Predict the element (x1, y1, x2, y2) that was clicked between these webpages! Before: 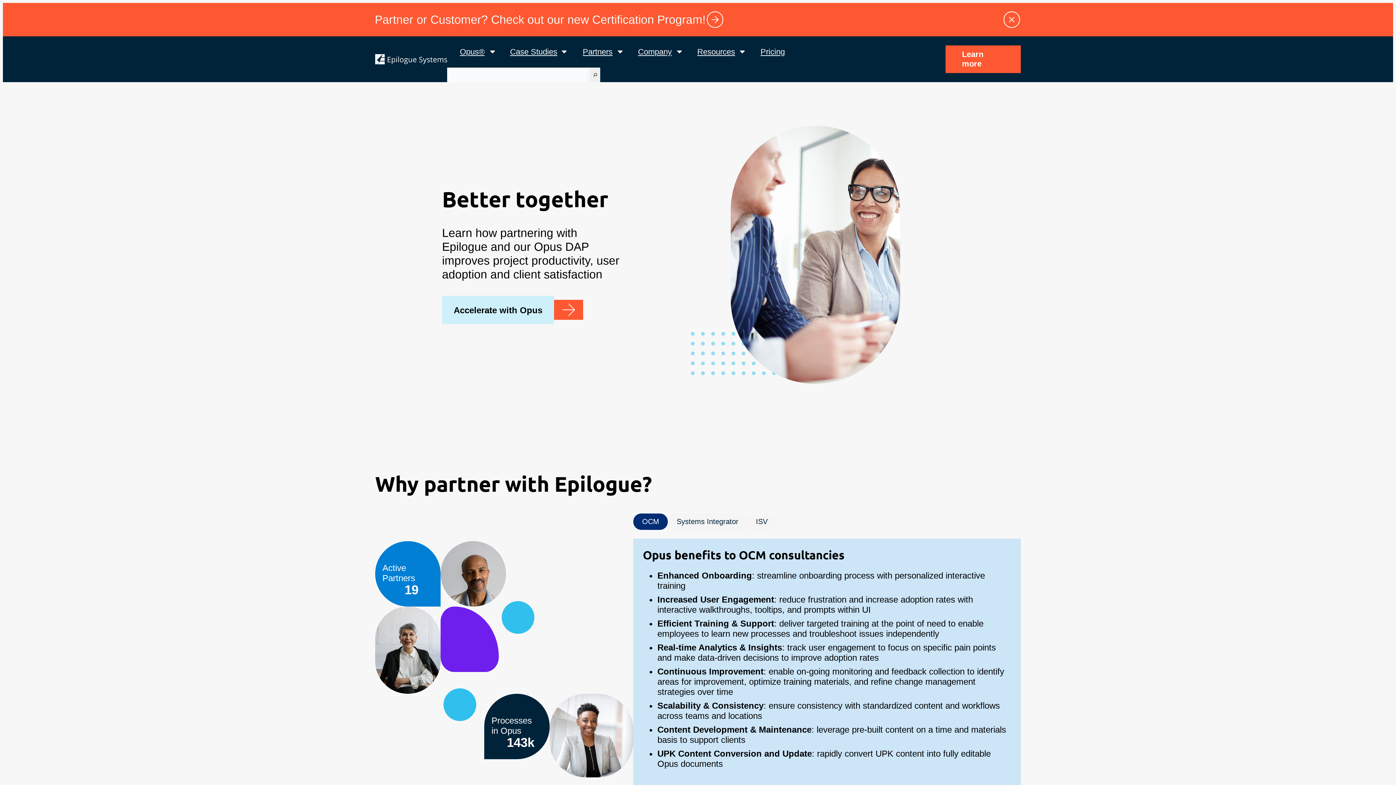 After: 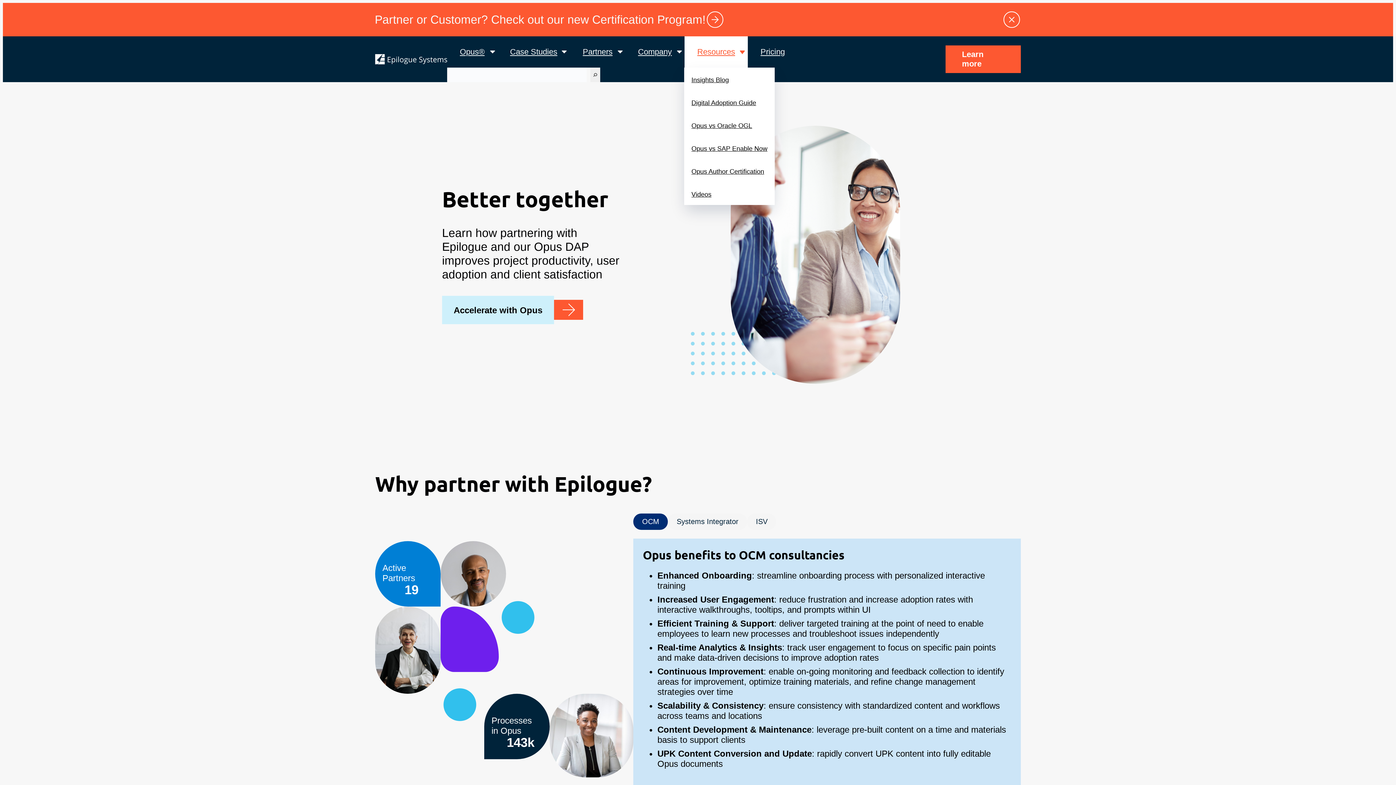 Action: label: Resources bbox: (684, 36, 748, 67)